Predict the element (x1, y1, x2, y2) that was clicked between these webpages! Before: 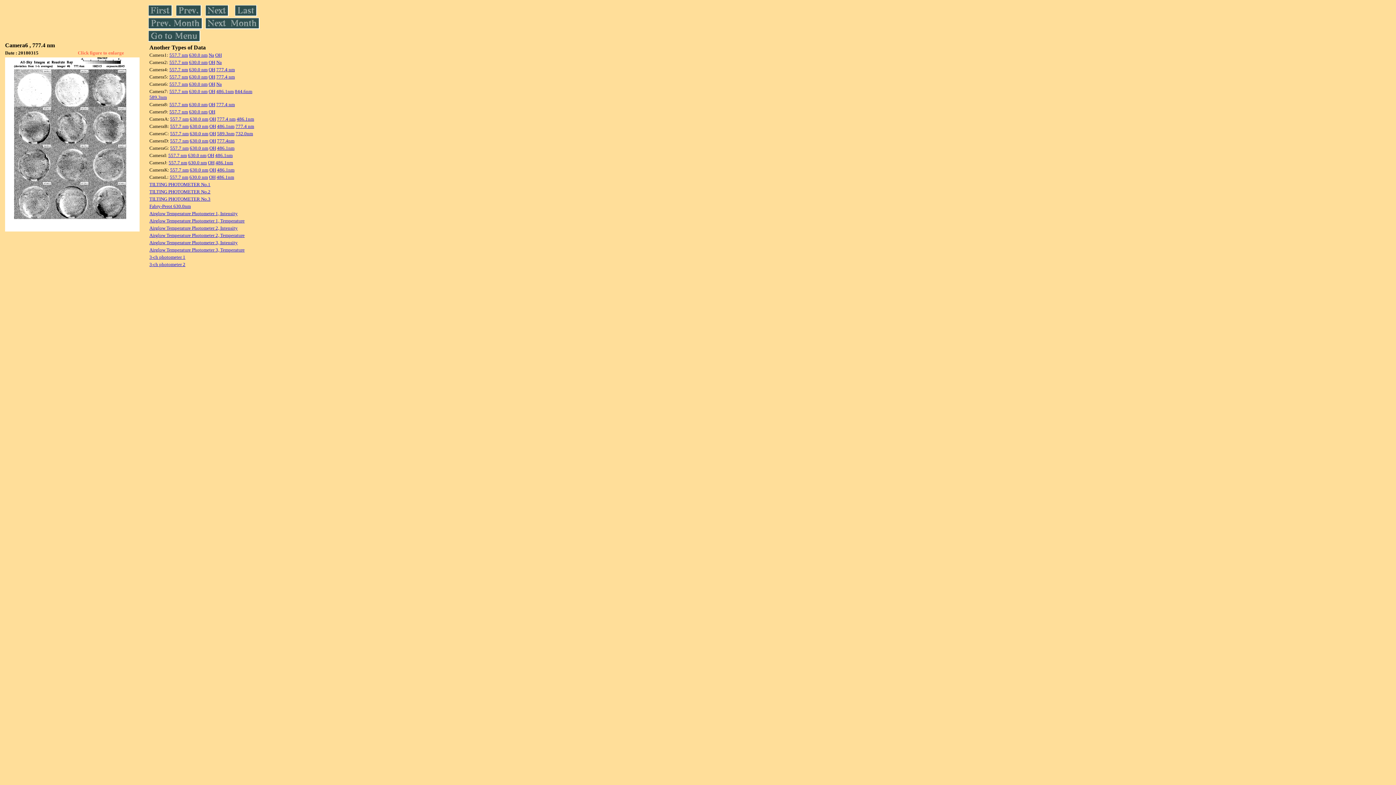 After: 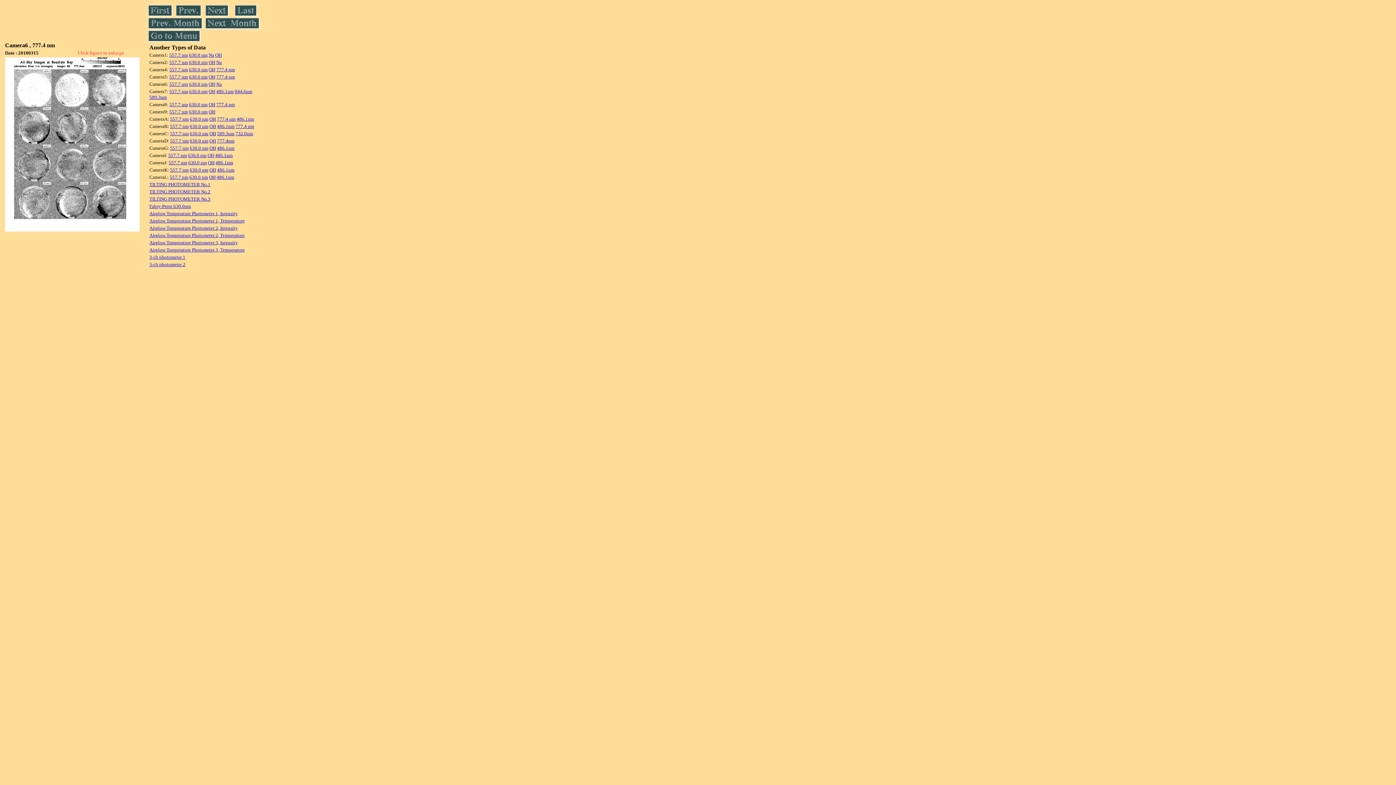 Action: label: 589.3nm bbox: (149, 94, 166, 100)